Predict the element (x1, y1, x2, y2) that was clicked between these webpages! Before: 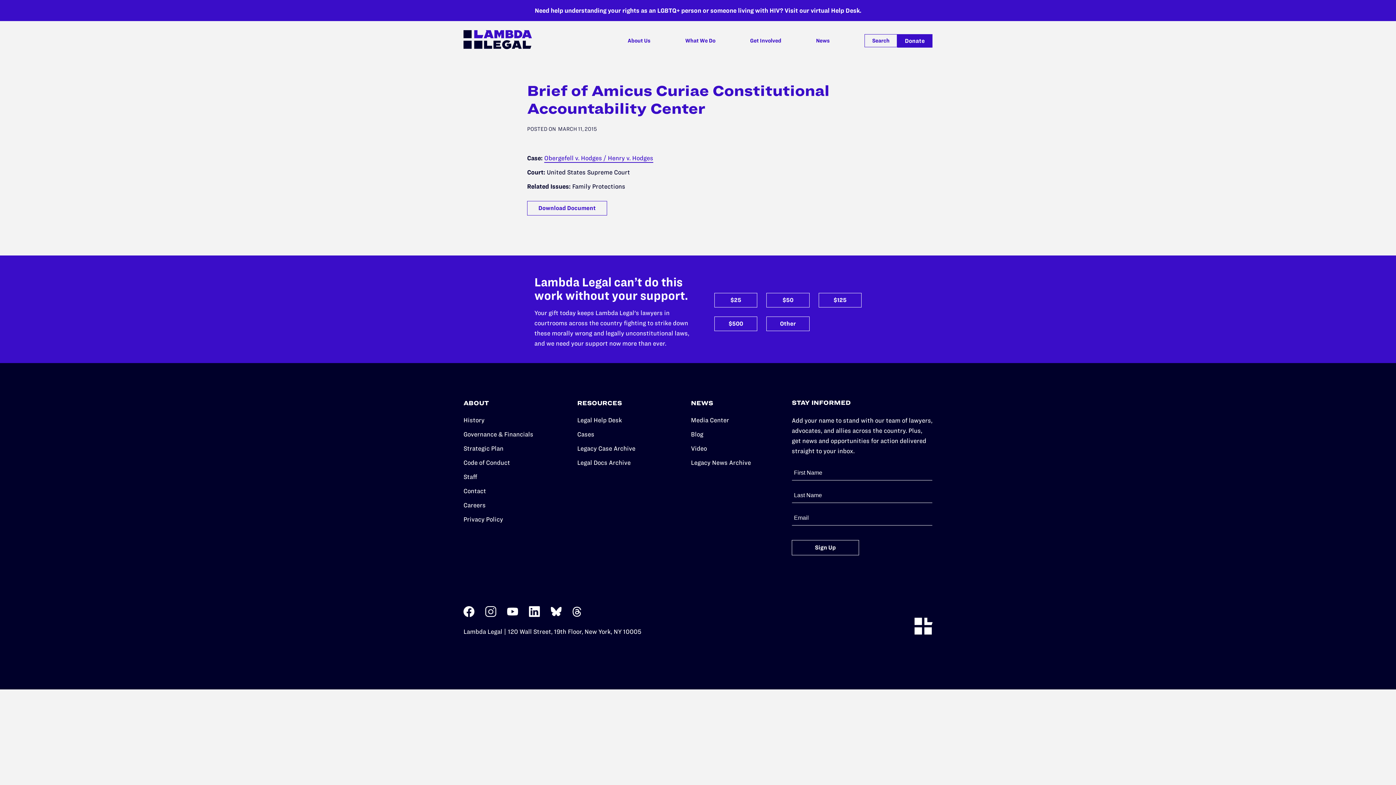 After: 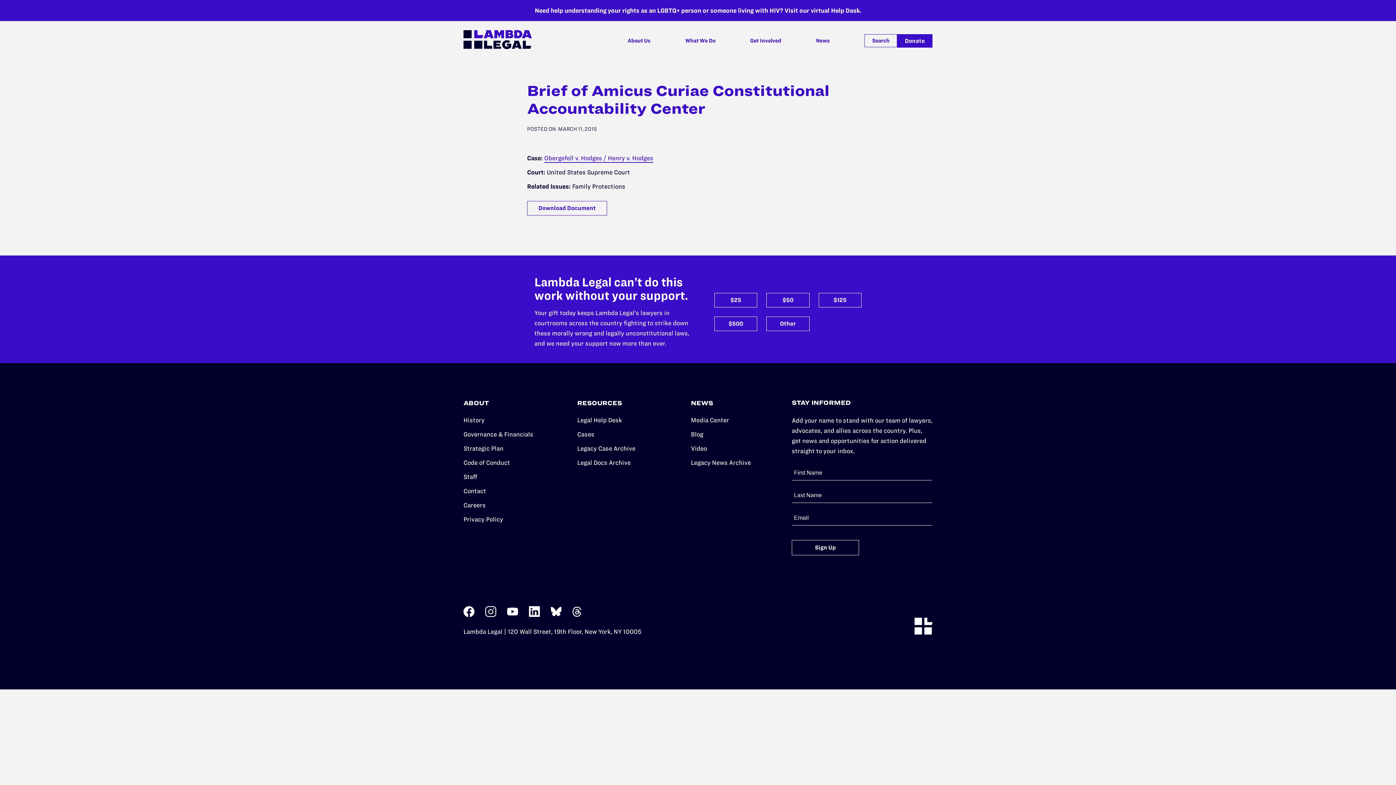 Action: bbox: (529, 612, 540, 618) label: This link leads off-site.